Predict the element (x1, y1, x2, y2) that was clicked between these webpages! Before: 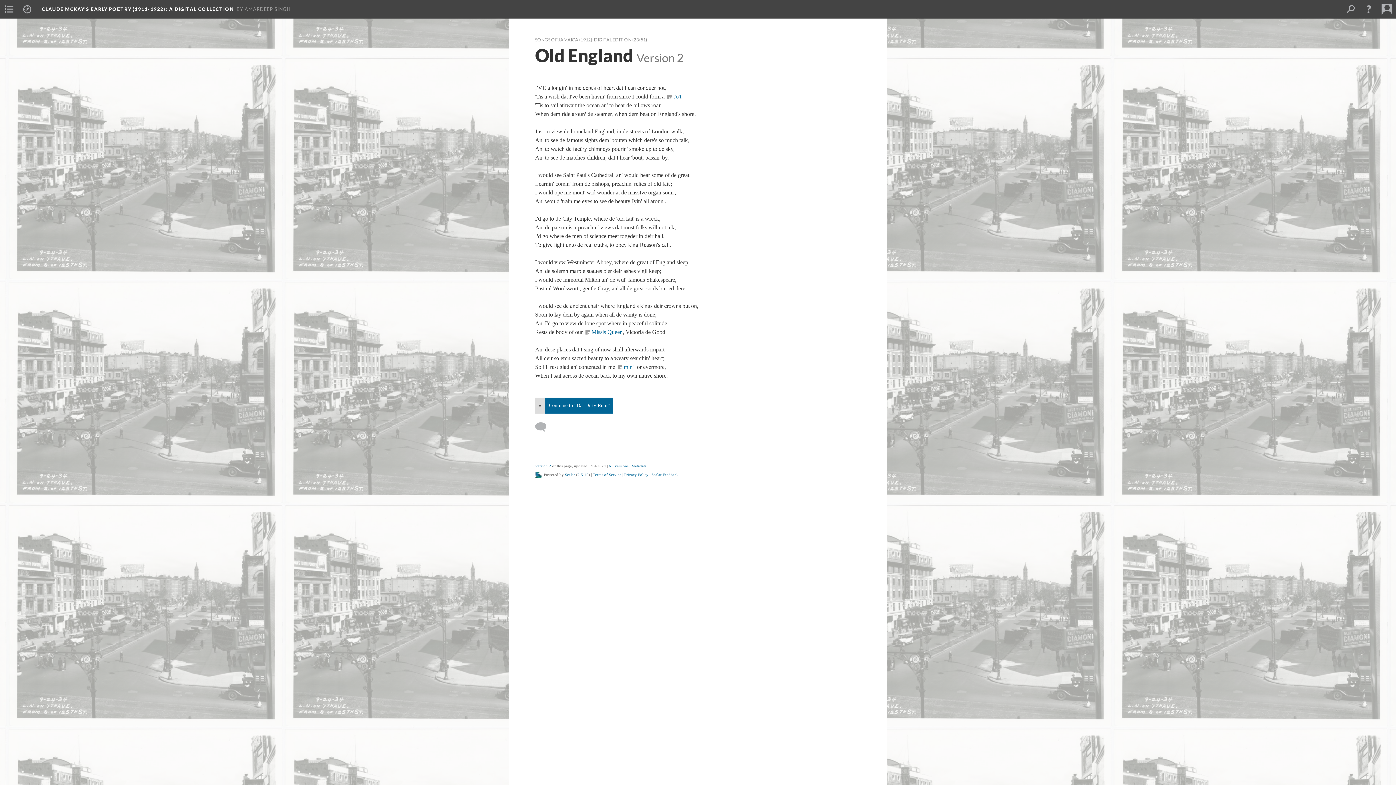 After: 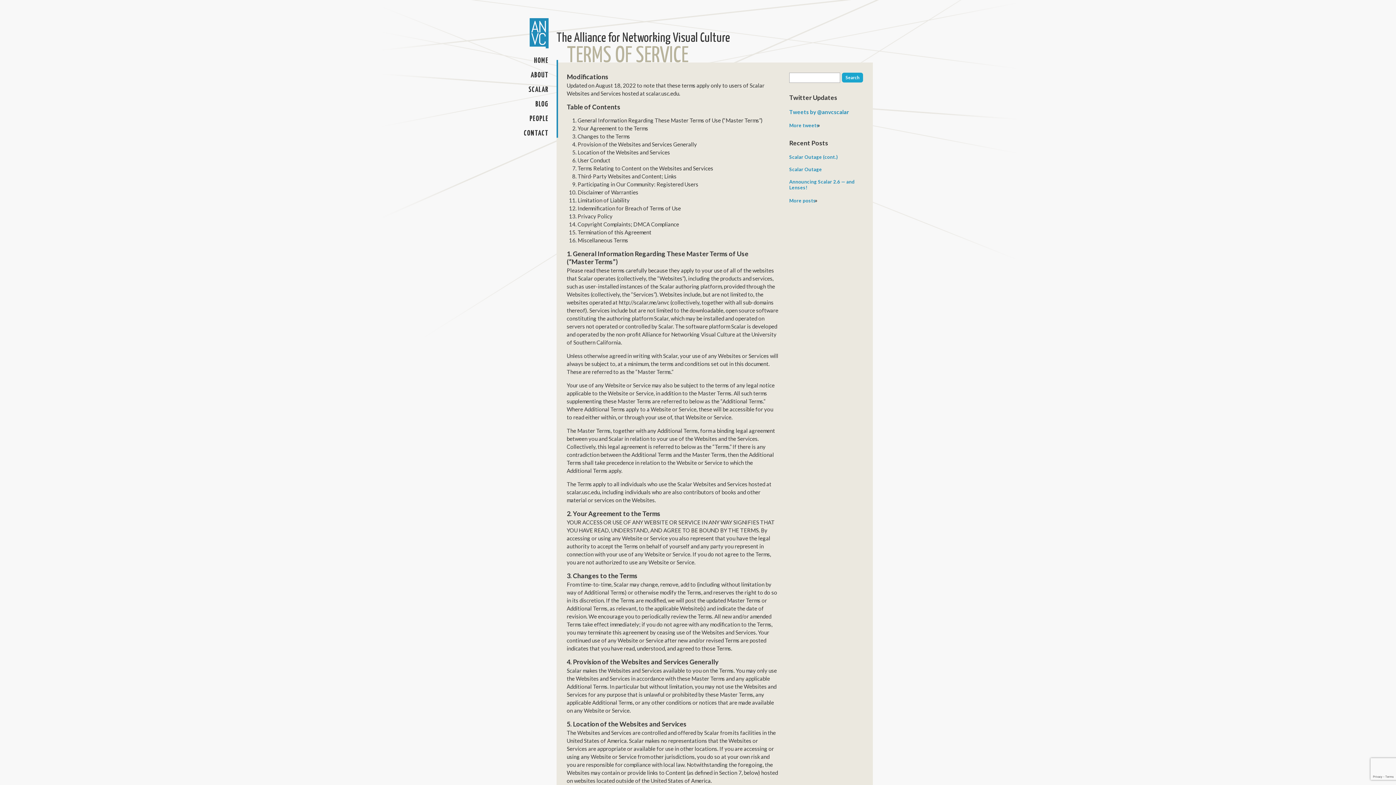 Action: bbox: (593, 473, 621, 477) label: Terms of Service